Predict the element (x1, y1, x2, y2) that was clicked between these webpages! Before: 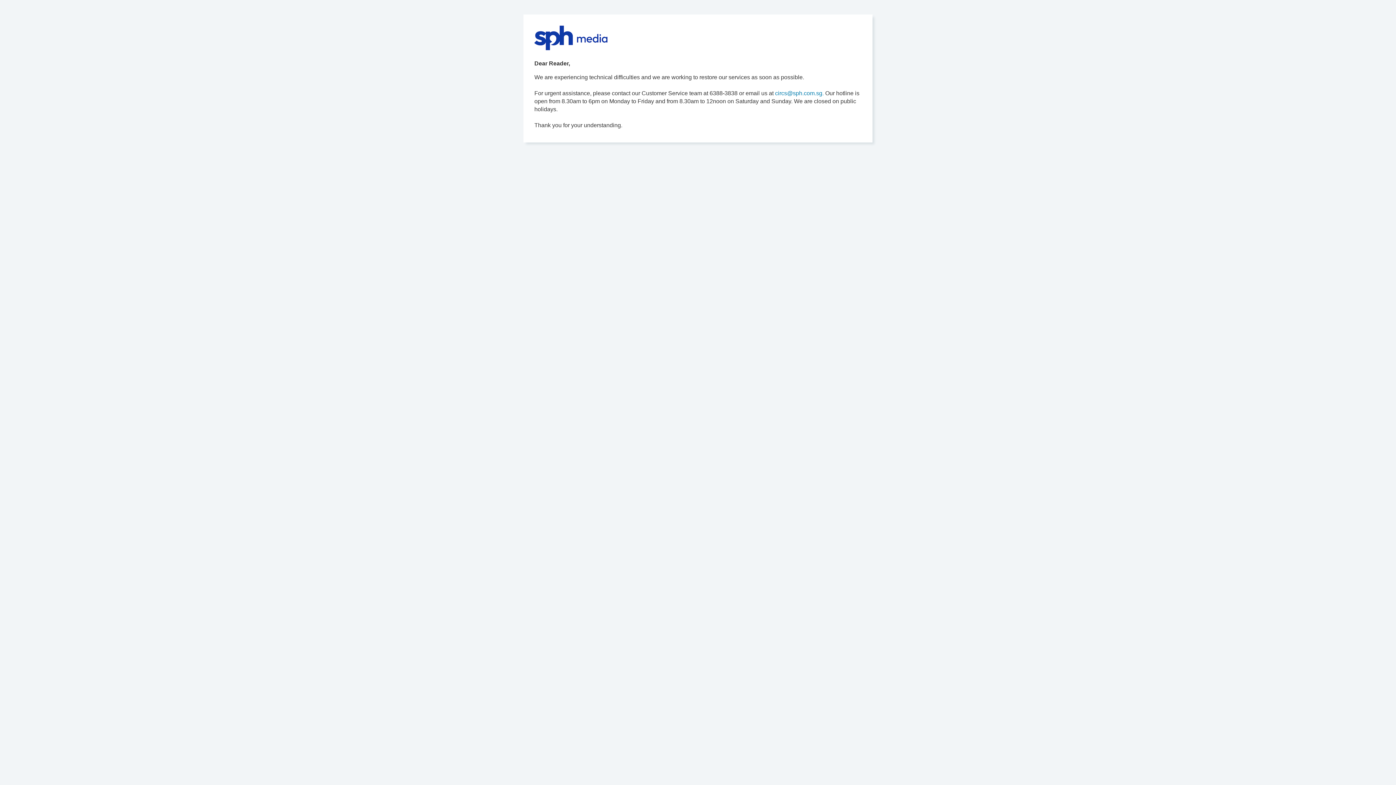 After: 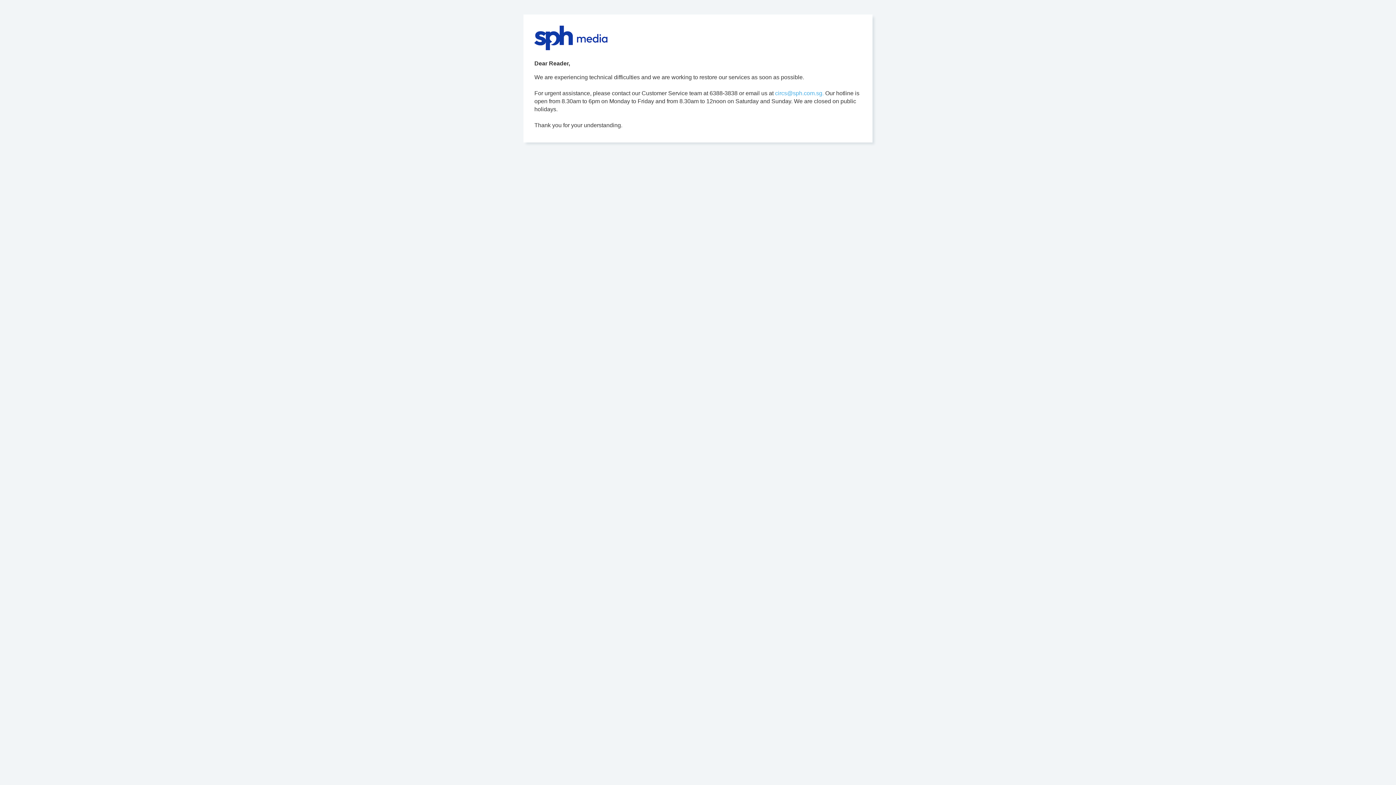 Action: bbox: (775, 90, 824, 96) label: circs@sph.com.sg.